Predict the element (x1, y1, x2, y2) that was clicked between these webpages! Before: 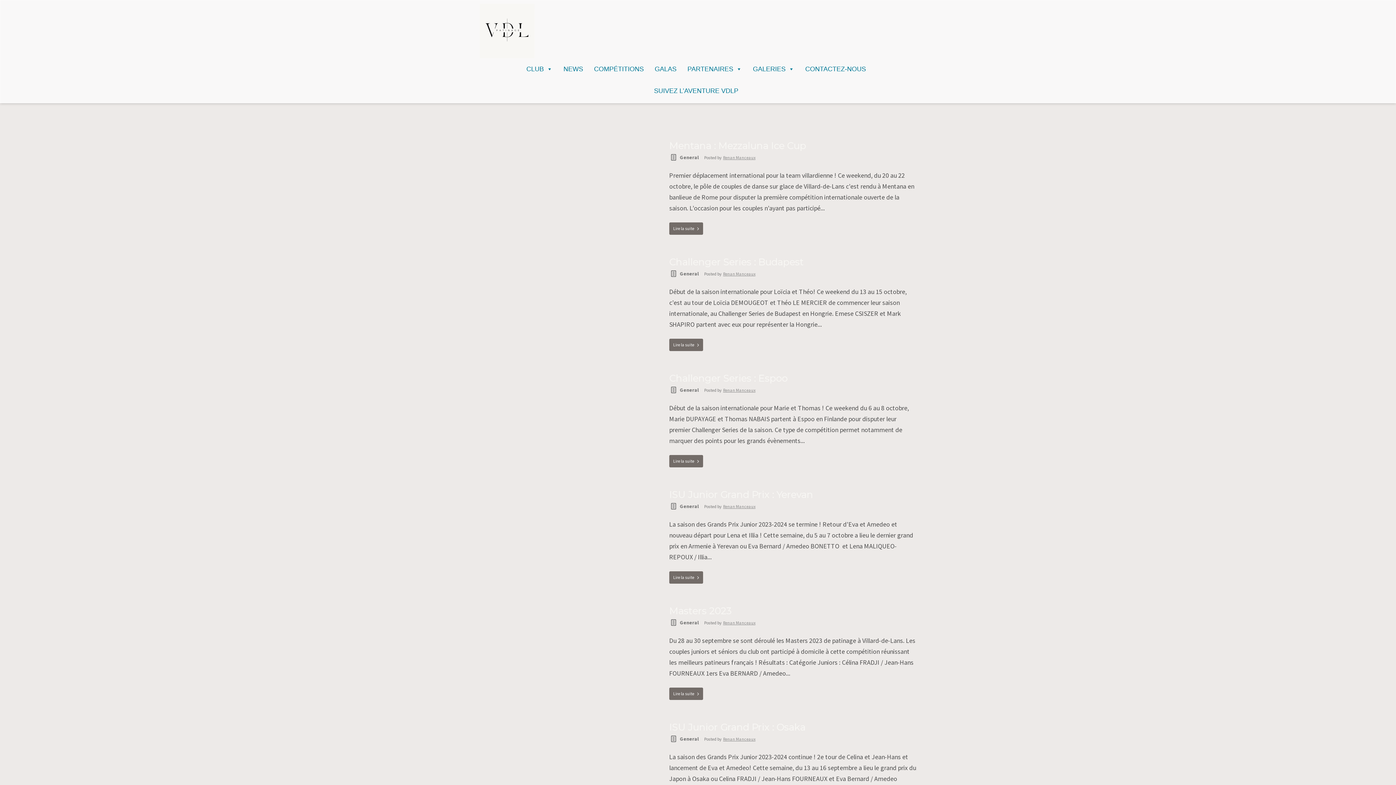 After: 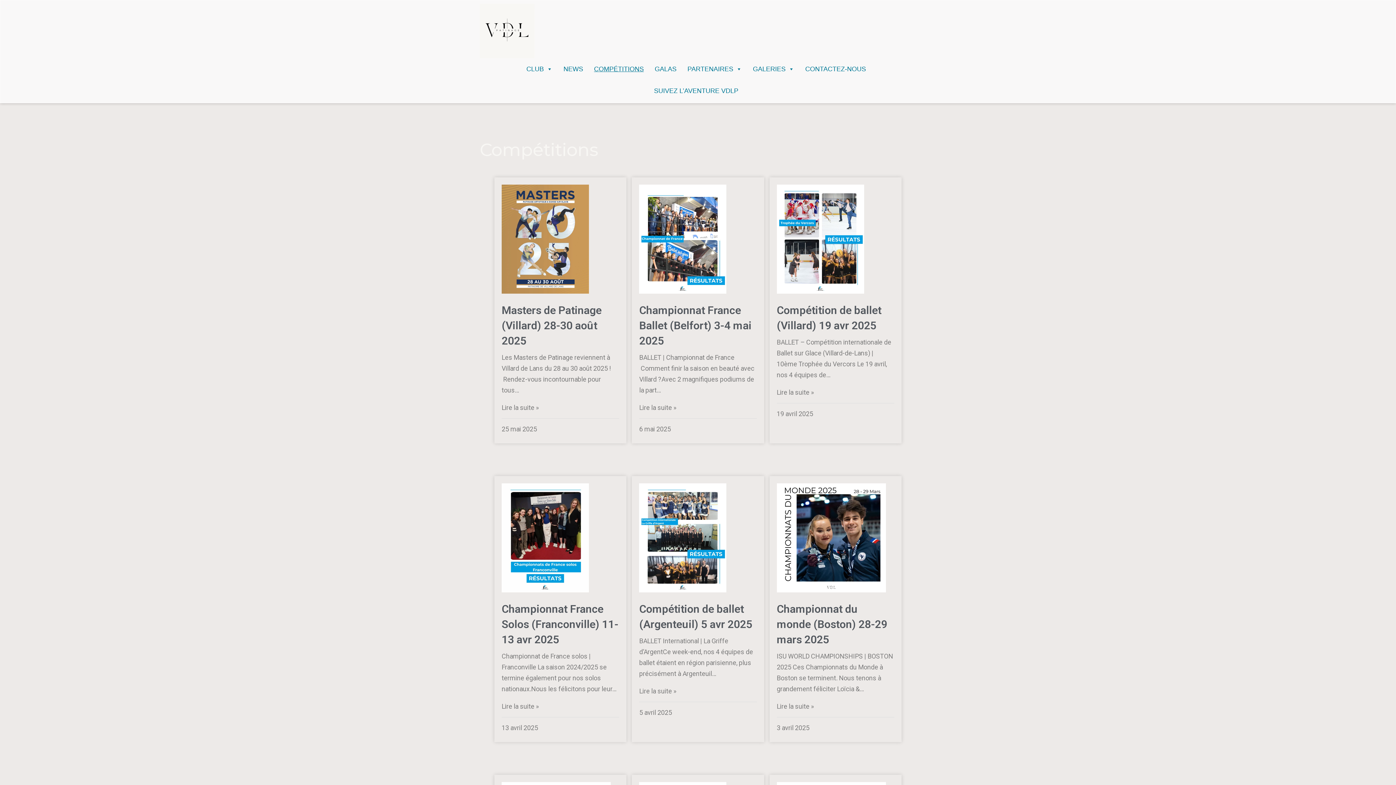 Action: bbox: (590, 58, 647, 80) label: COMPÉTITIONS